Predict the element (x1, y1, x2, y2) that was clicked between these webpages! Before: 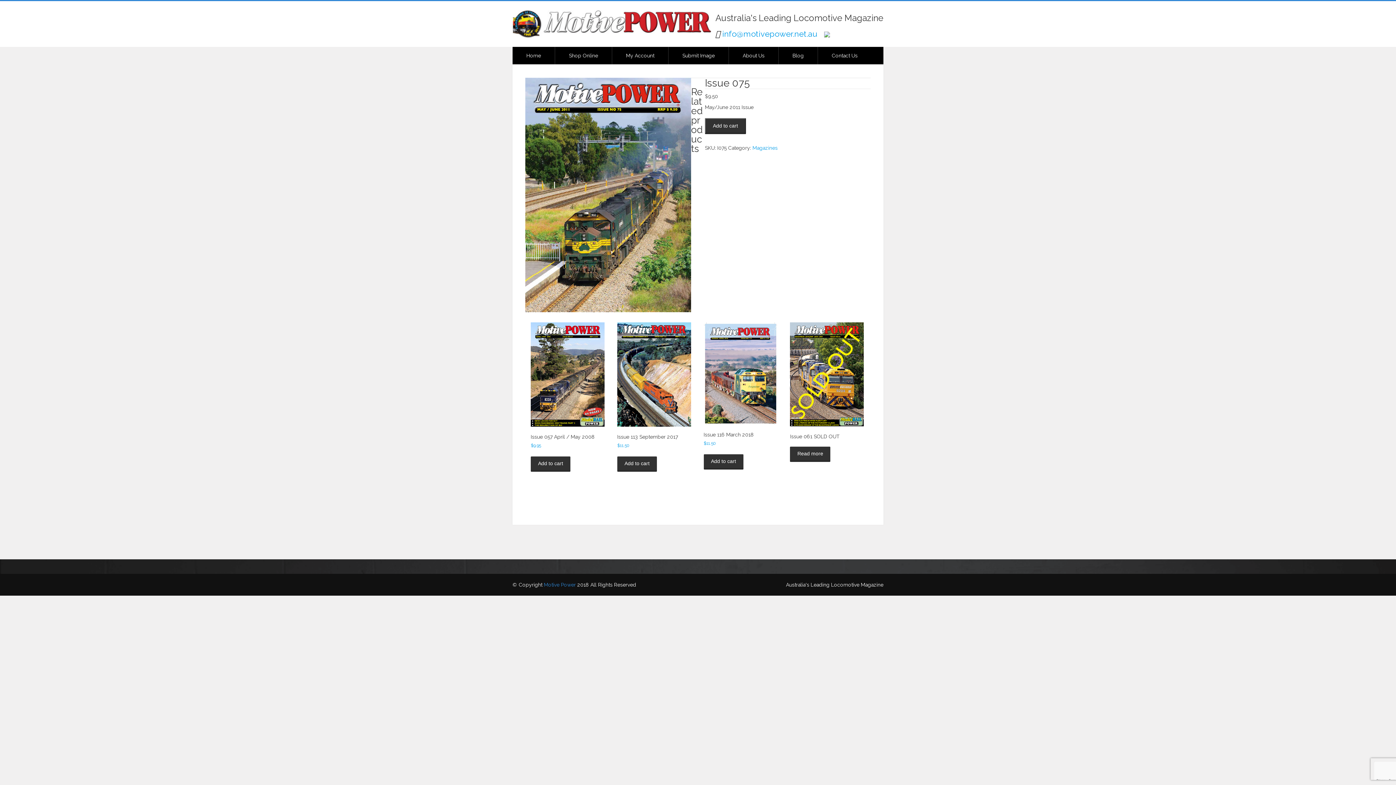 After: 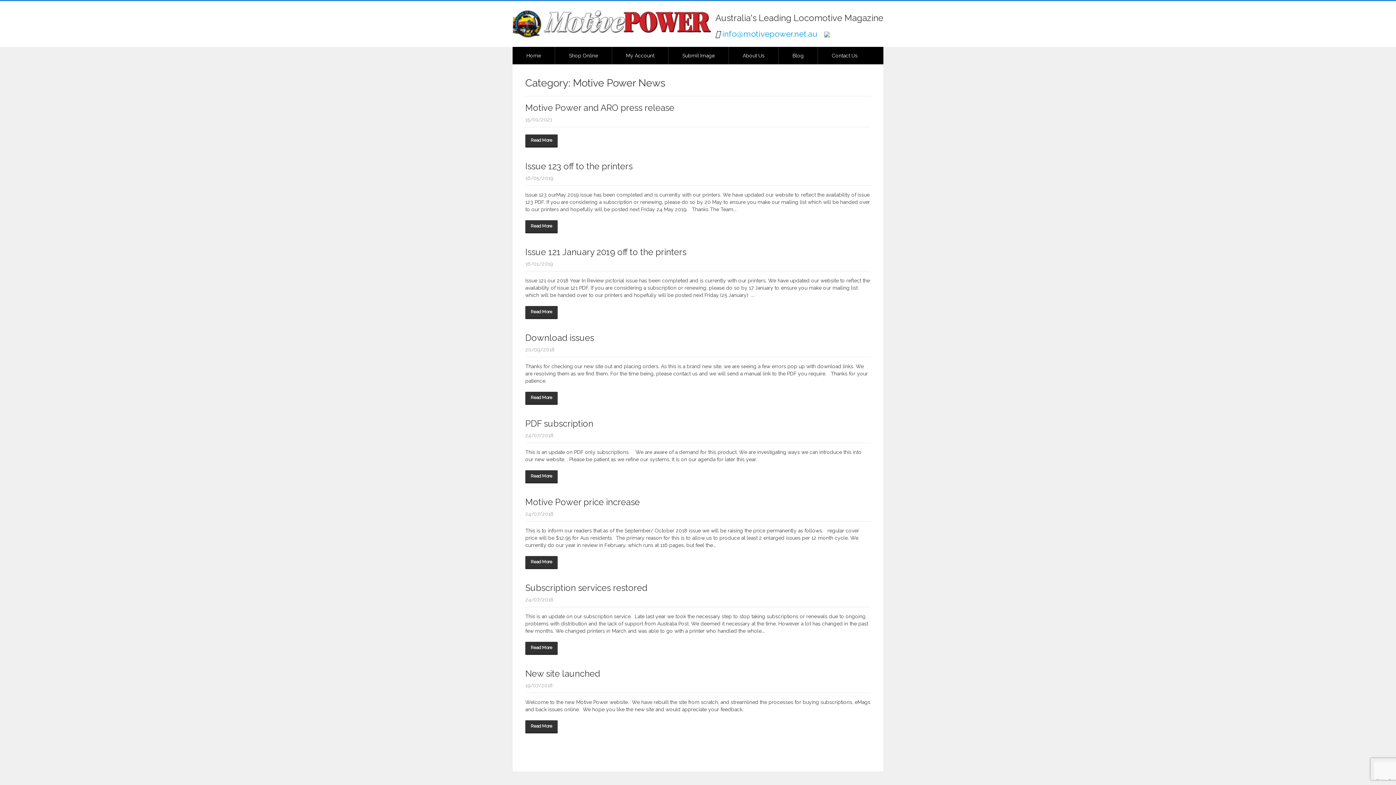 Action: label: Blog bbox: (778, 46, 818, 64)